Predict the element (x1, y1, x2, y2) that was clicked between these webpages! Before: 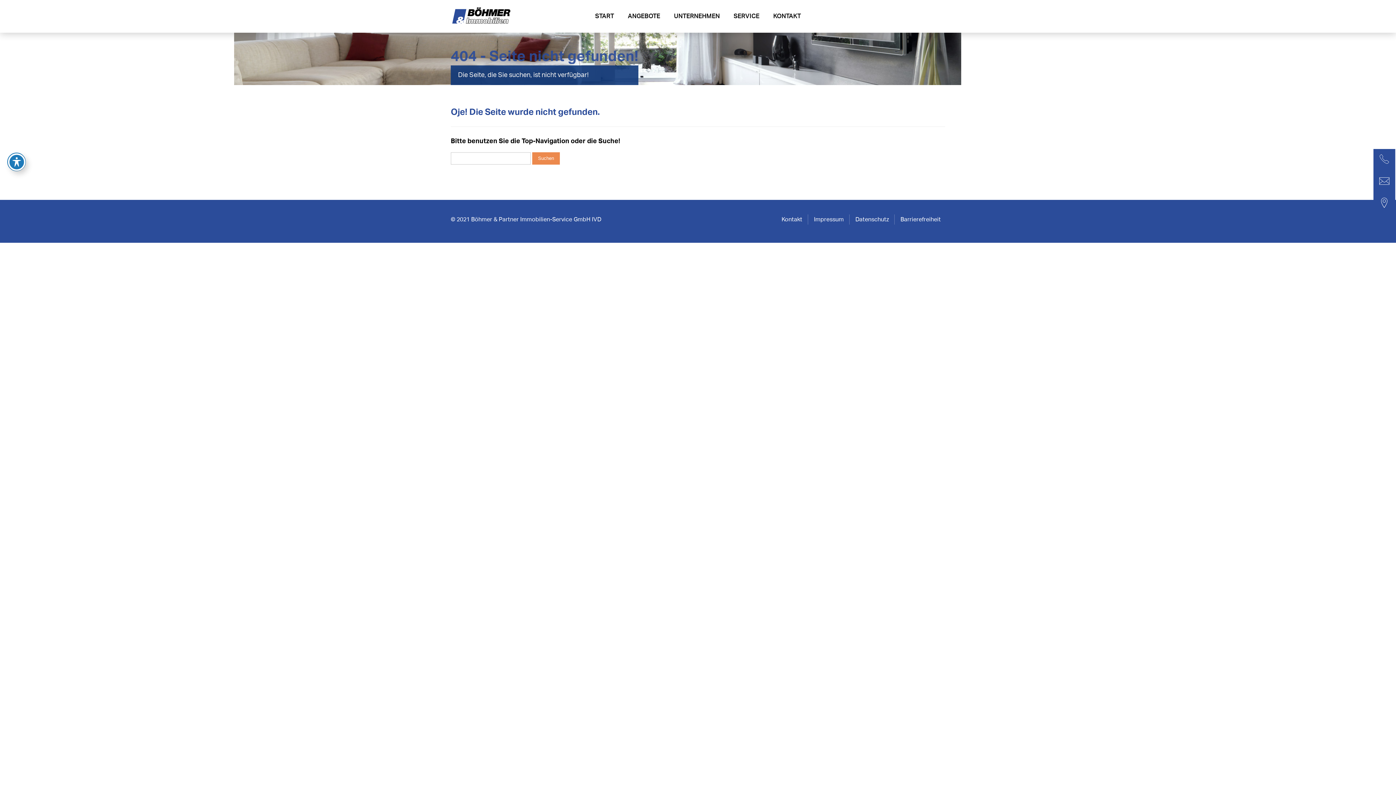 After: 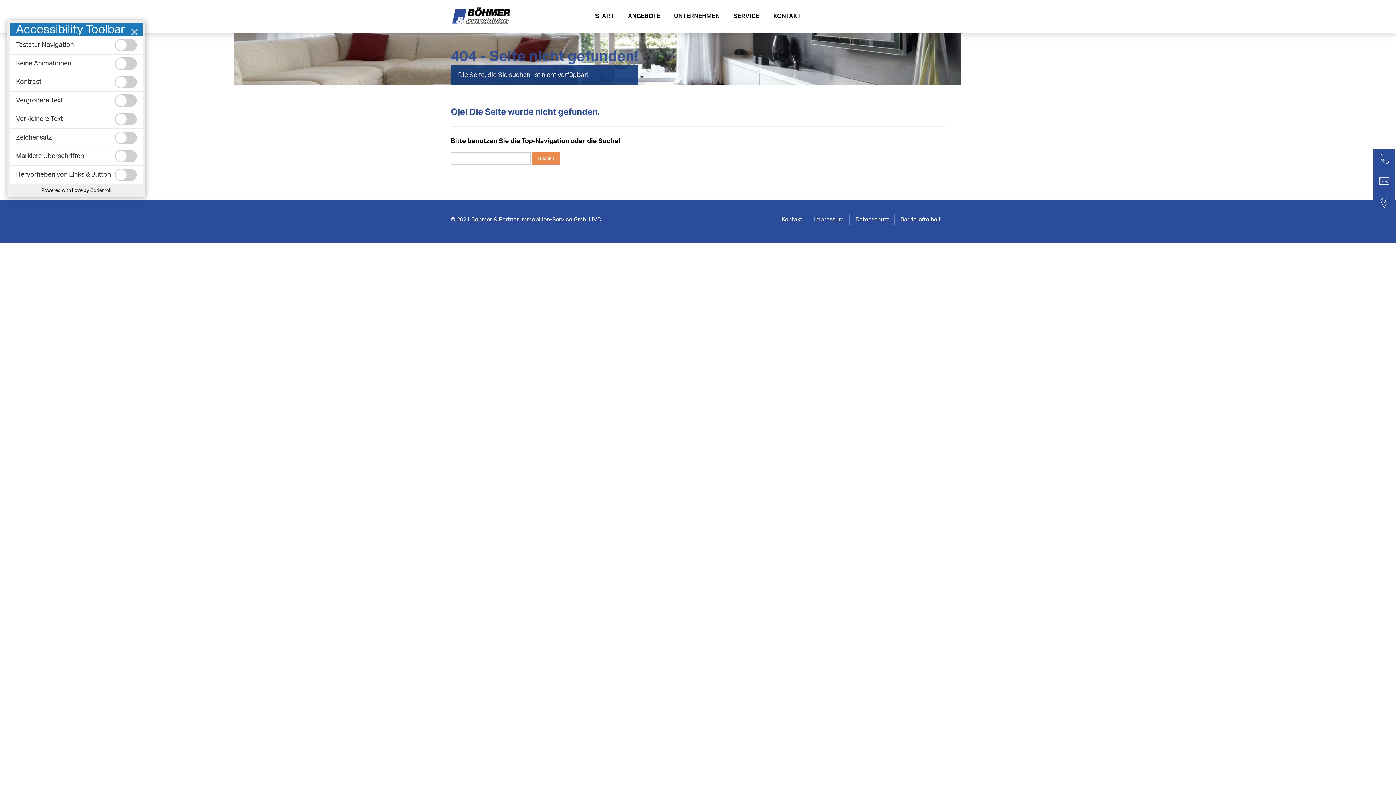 Action: bbox: (7, 153, 25, 170) label: Toggle Accessibility Toolbar